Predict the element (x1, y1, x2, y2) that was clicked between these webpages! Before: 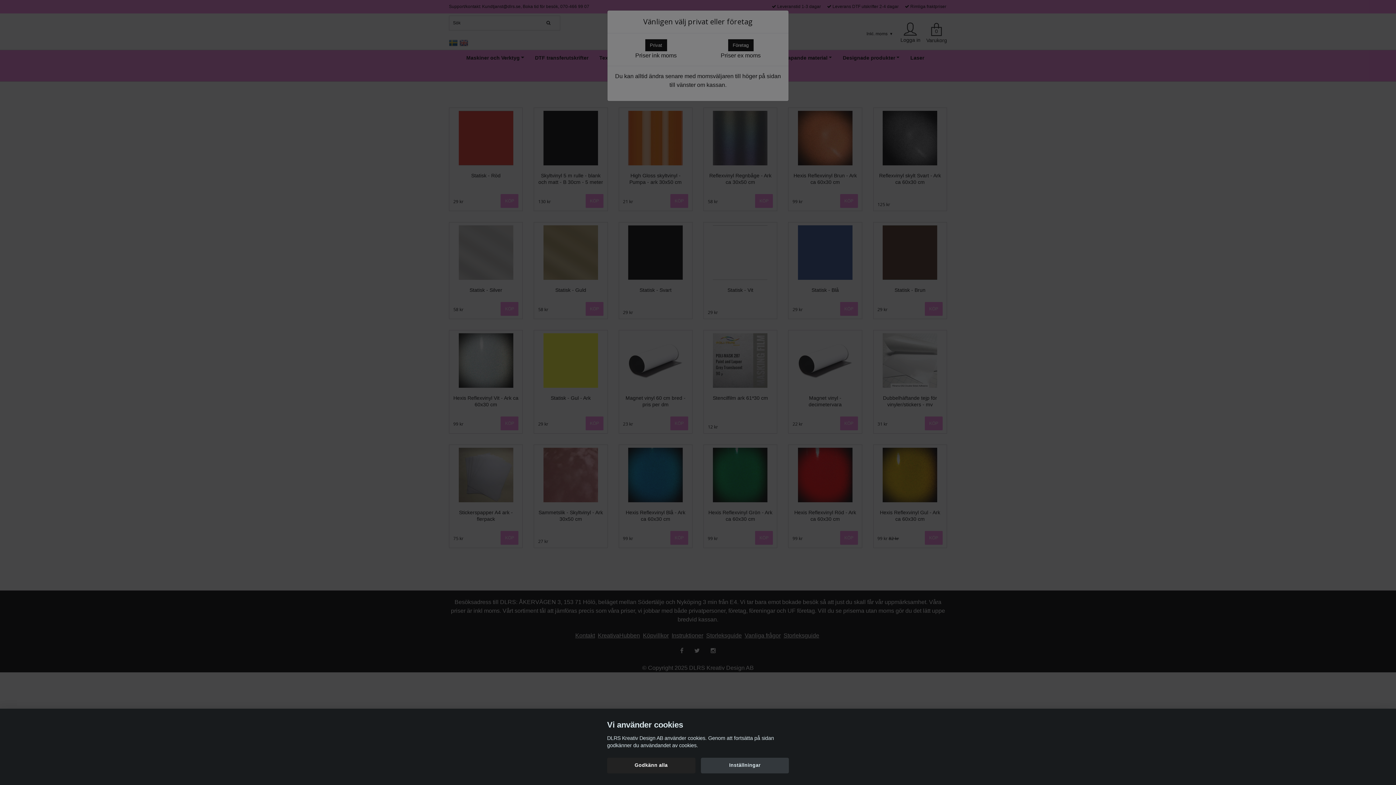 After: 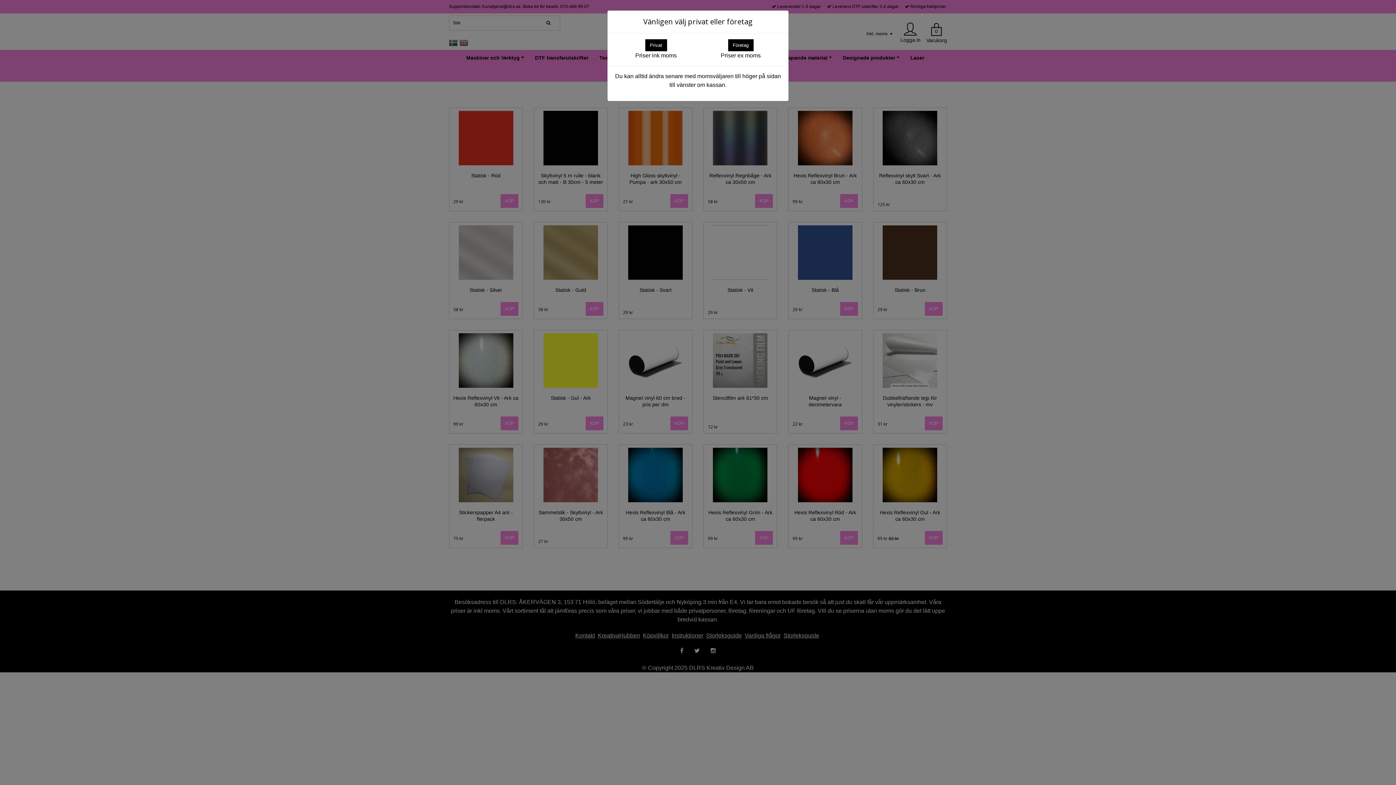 Action: label: Godkänn alla bbox: (607, 758, 695, 773)